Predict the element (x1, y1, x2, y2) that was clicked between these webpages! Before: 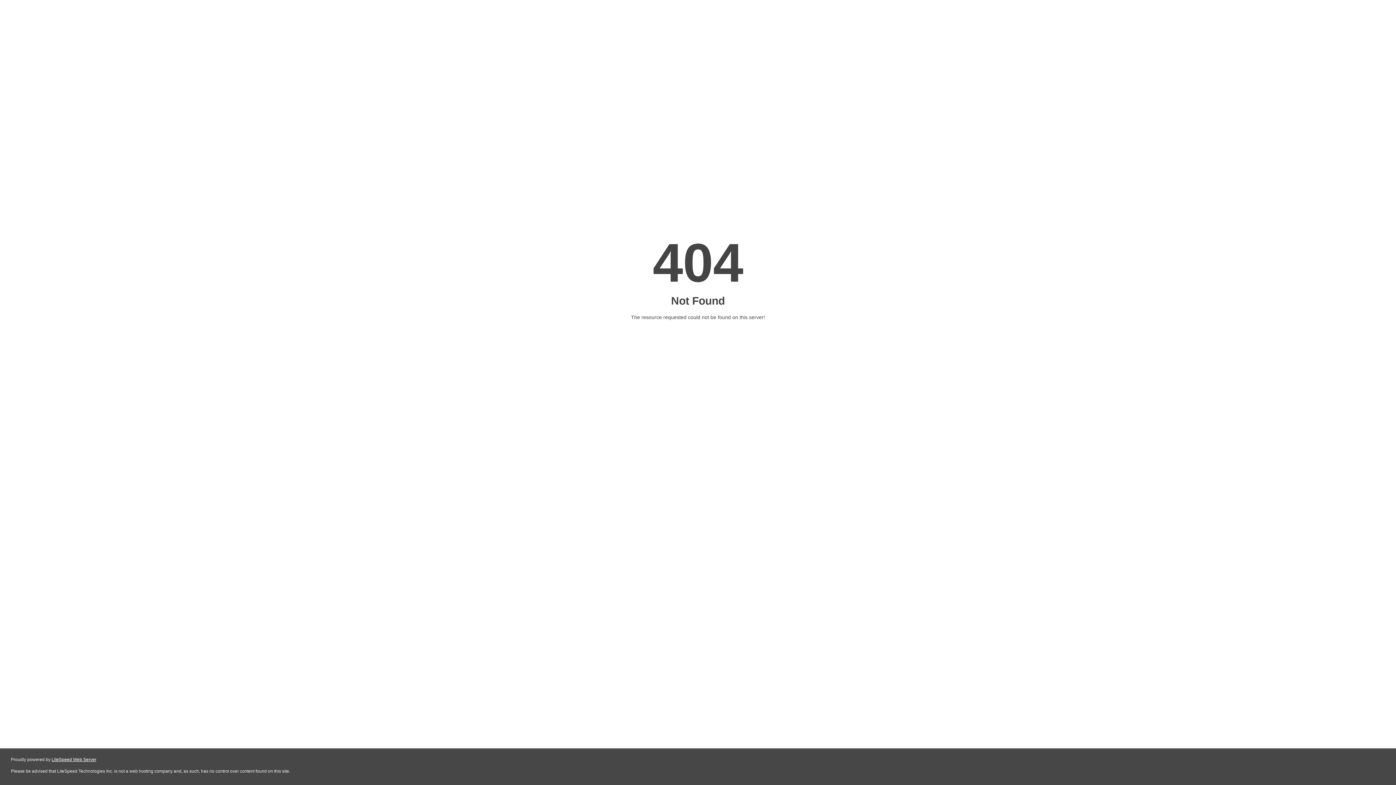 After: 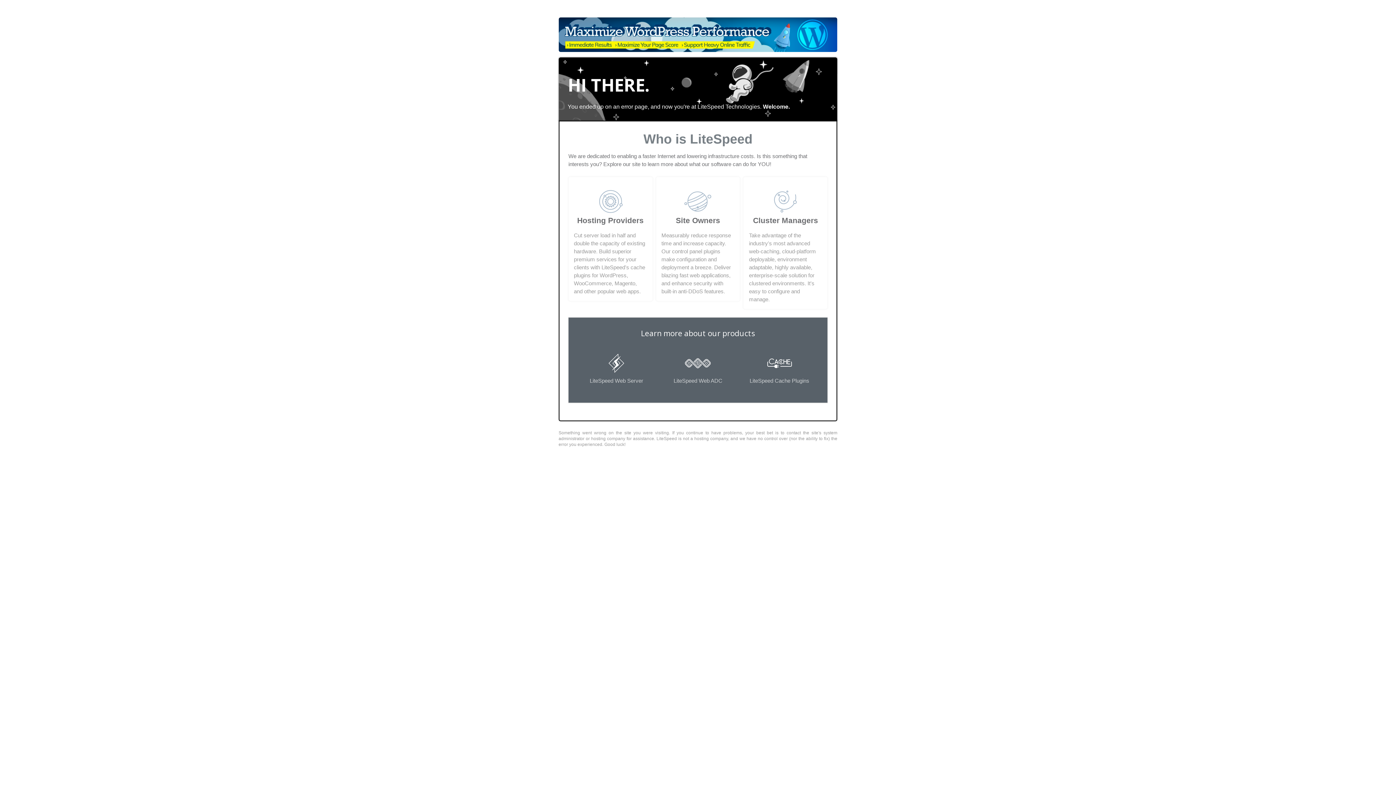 Action: label: LiteSpeed Web Server bbox: (51, 757, 96, 762)